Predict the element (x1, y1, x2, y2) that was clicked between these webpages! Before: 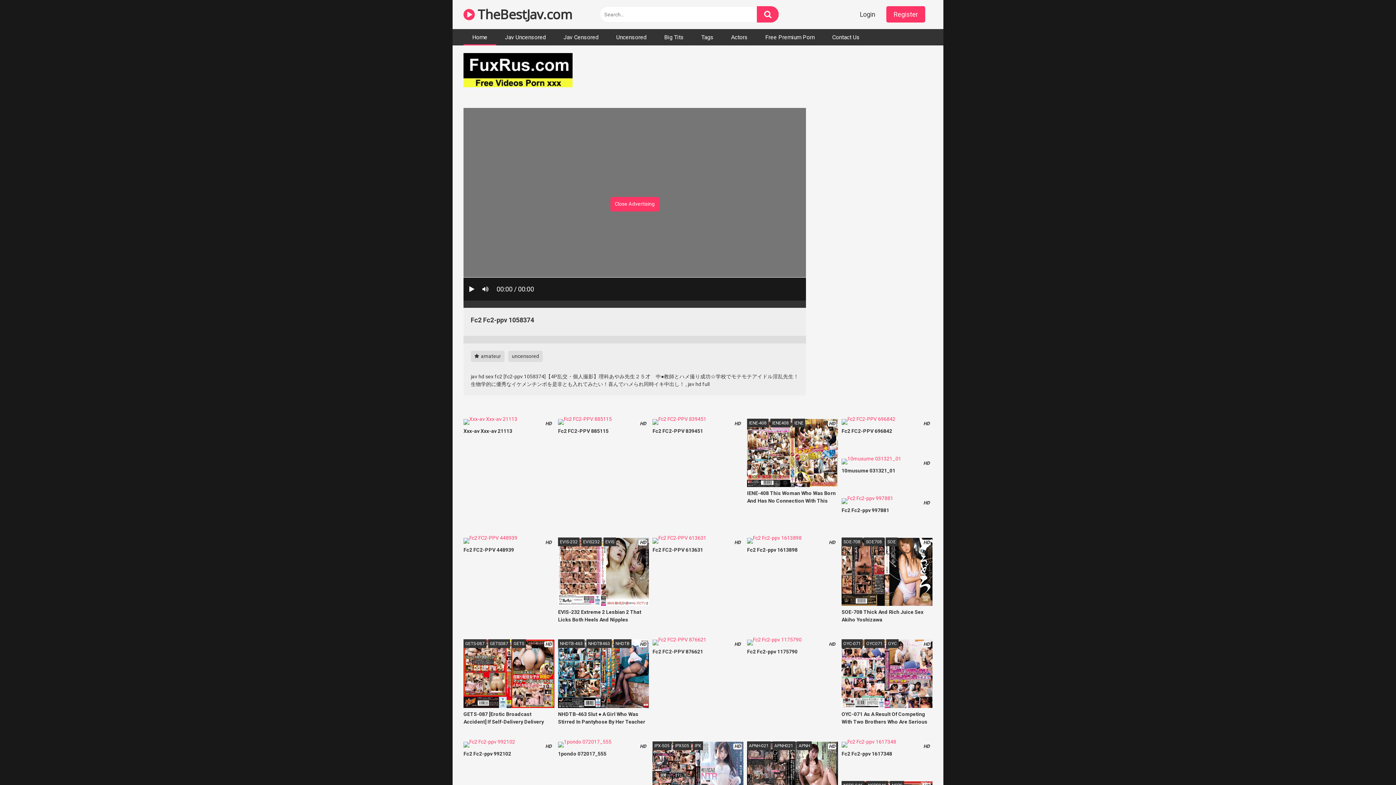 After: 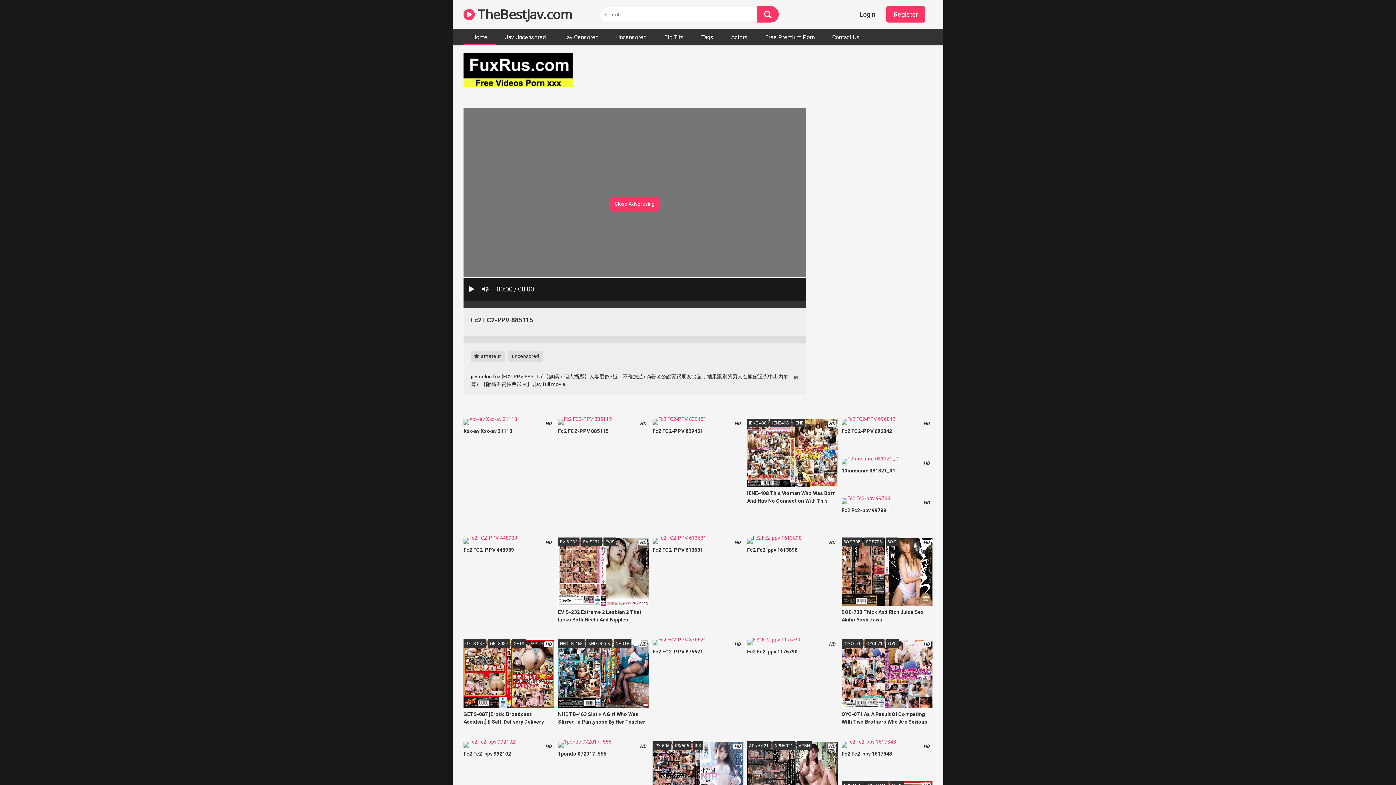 Action: bbox: (558, 419, 649, 450) label: HD
Fc2 FC2-PPV 885115